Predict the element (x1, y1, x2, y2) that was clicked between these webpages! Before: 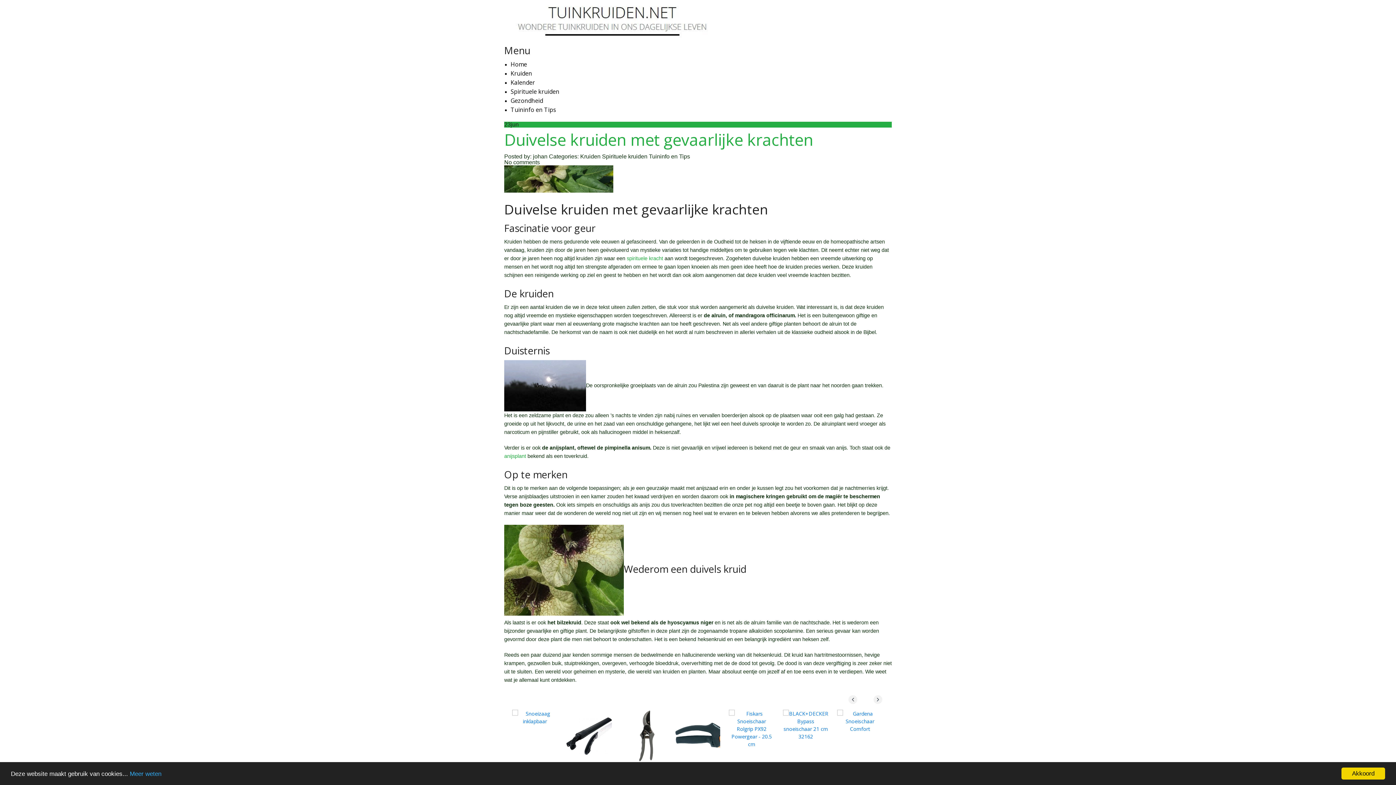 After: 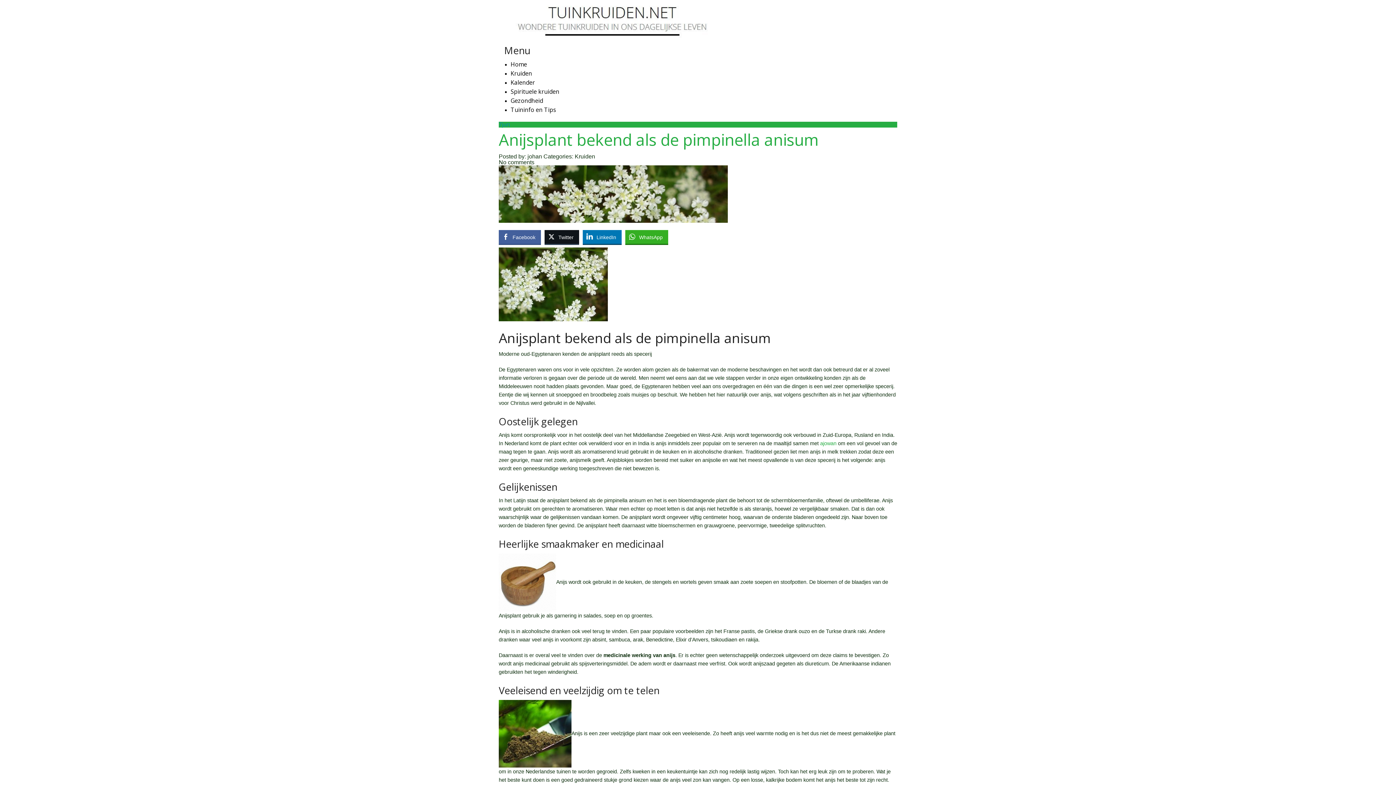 Action: bbox: (504, 453, 526, 459) label: anijsplant